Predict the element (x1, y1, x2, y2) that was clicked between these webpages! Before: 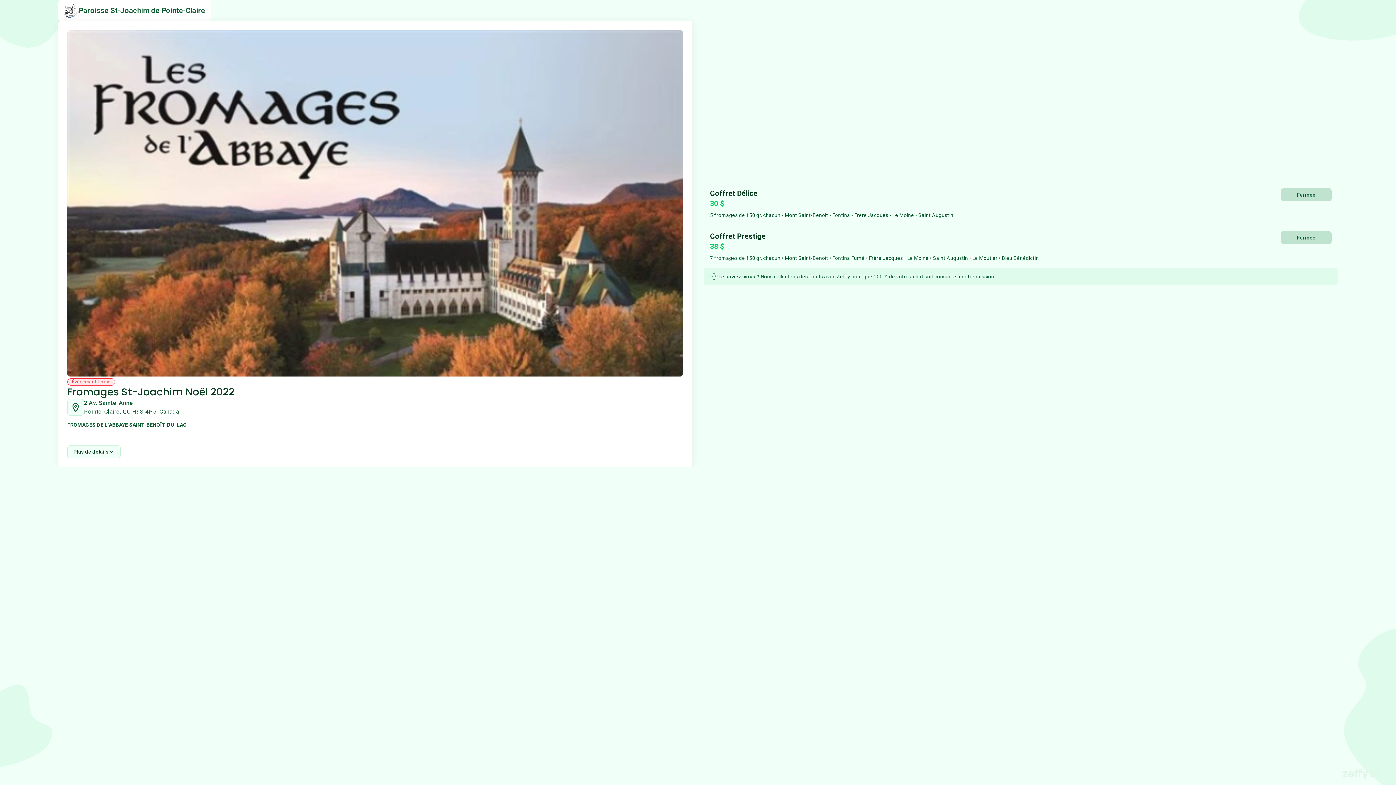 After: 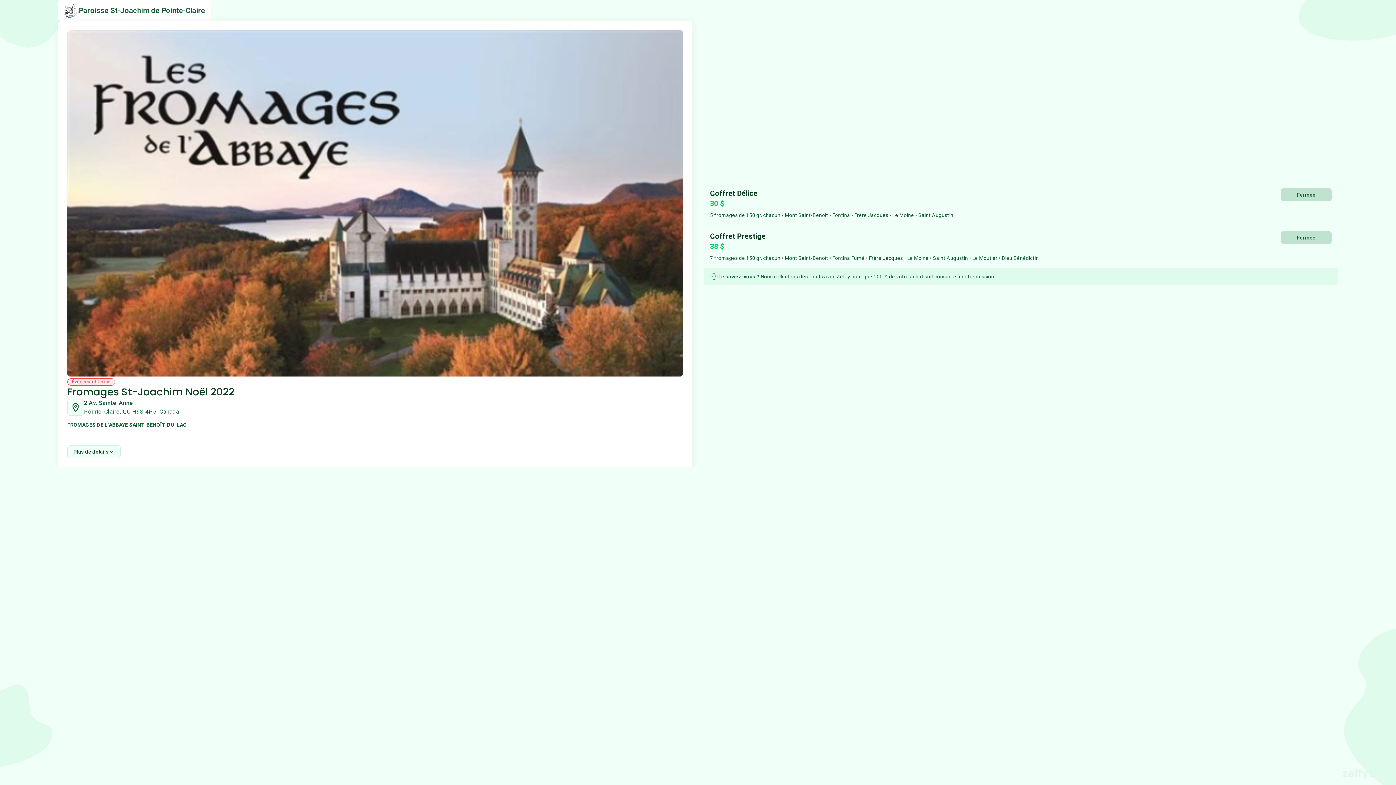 Action: bbox: (1342, 769, 1378, 780)